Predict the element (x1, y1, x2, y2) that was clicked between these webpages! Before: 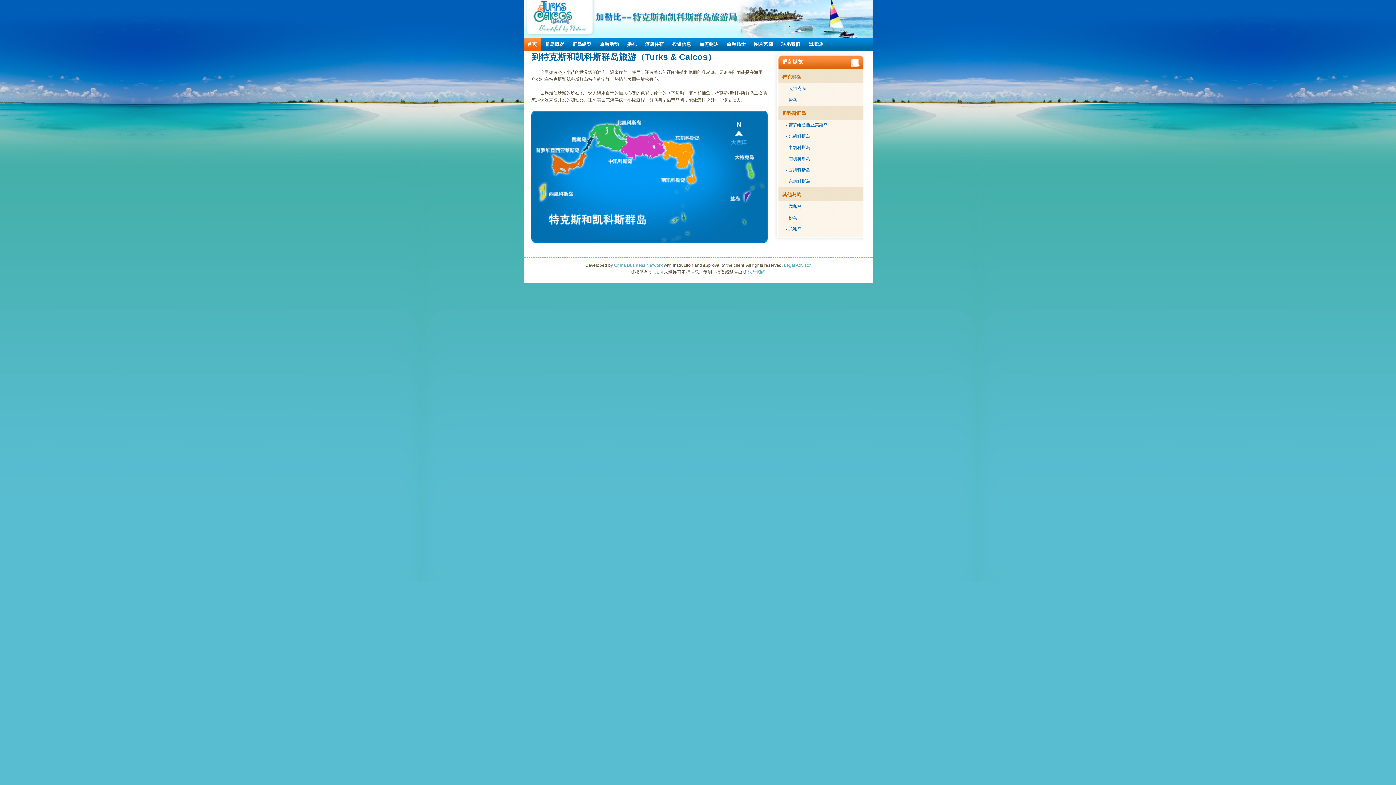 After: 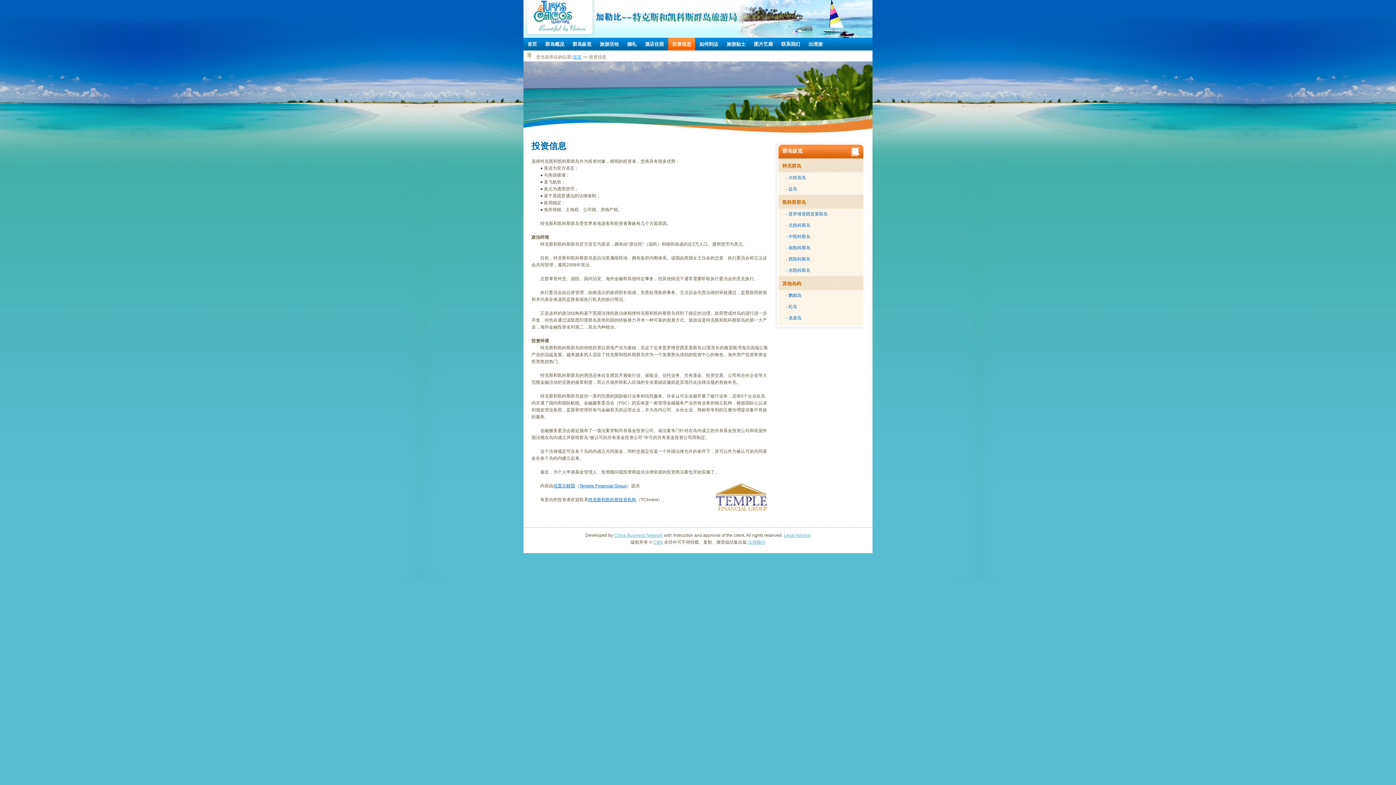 Action: bbox: (668, 41, 695, 46) label: 投资信息